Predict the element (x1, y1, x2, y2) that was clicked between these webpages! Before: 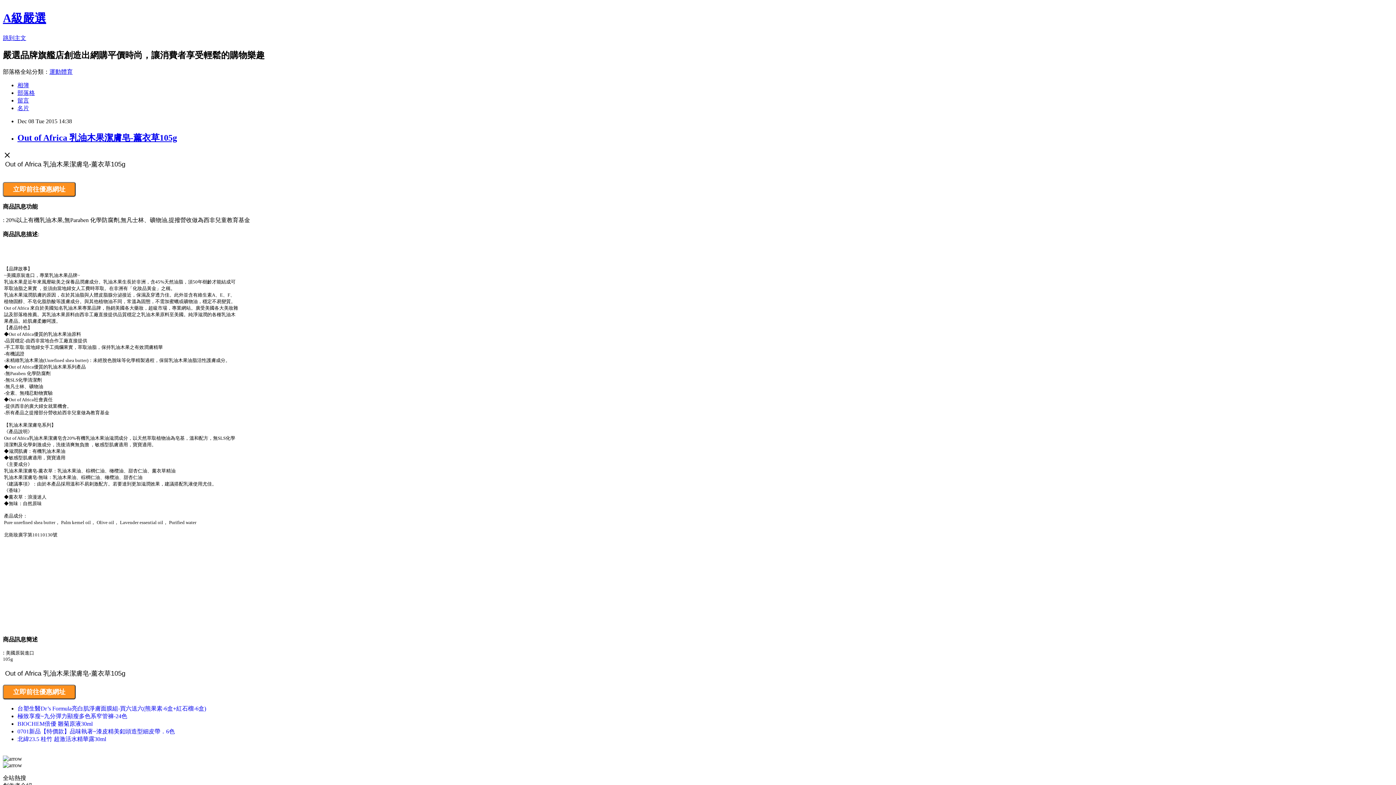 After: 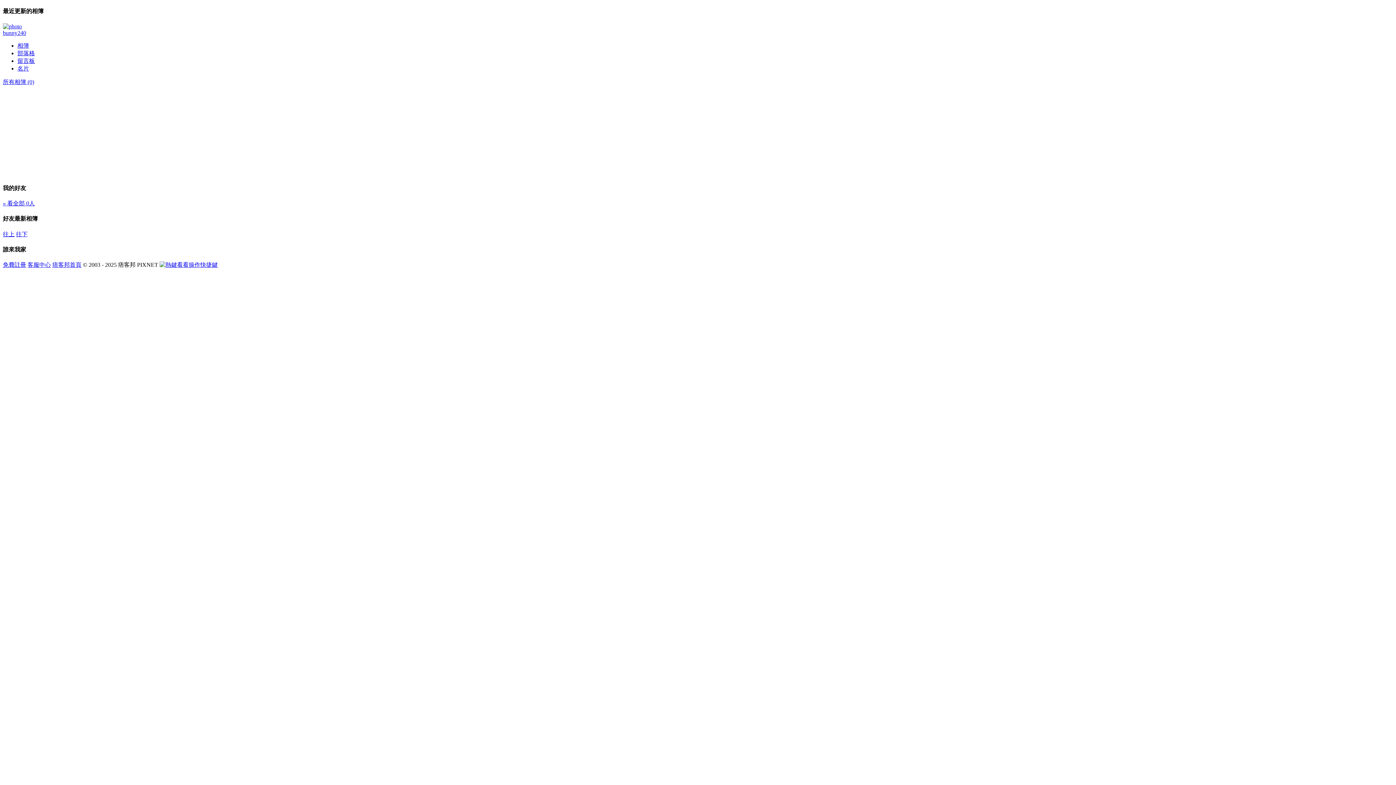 Action: bbox: (17, 82, 29, 88) label: 相簿